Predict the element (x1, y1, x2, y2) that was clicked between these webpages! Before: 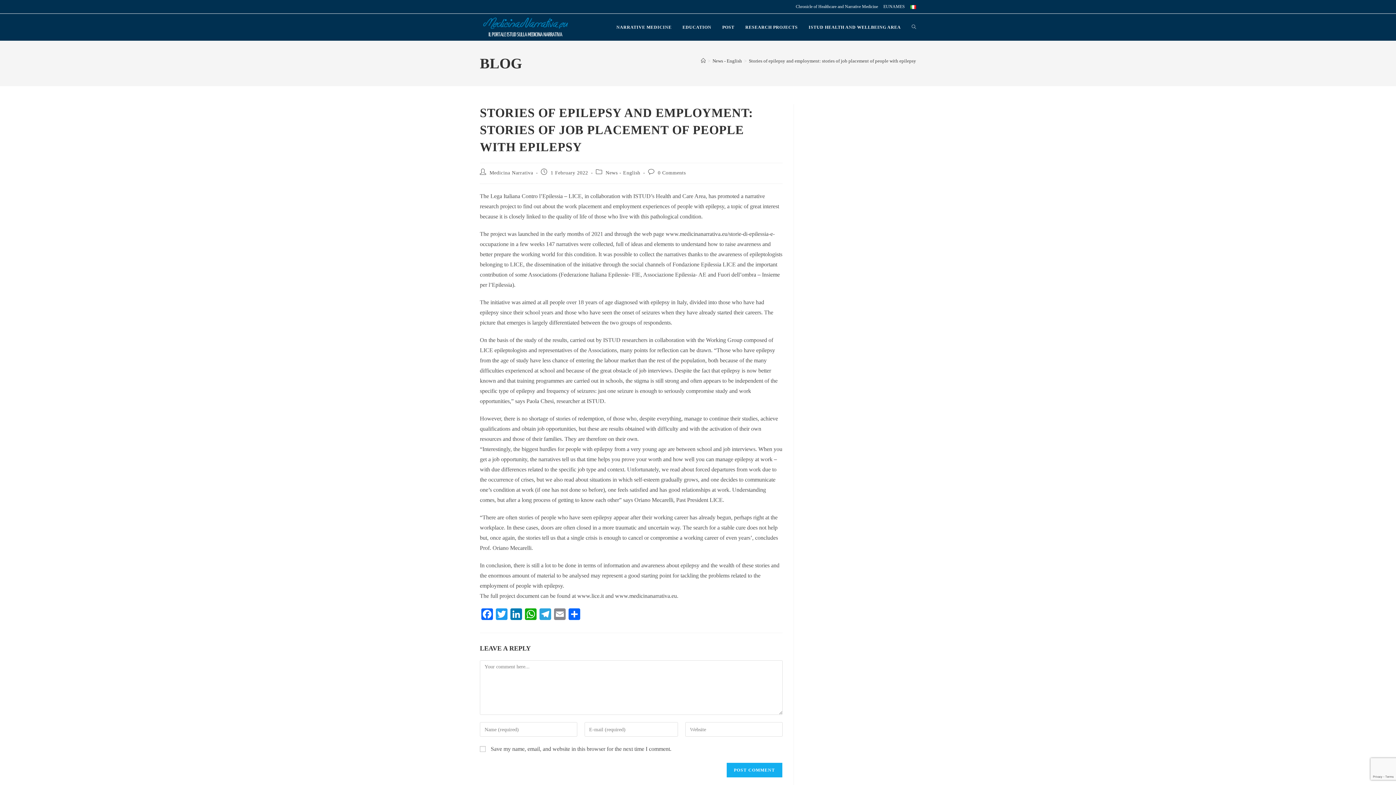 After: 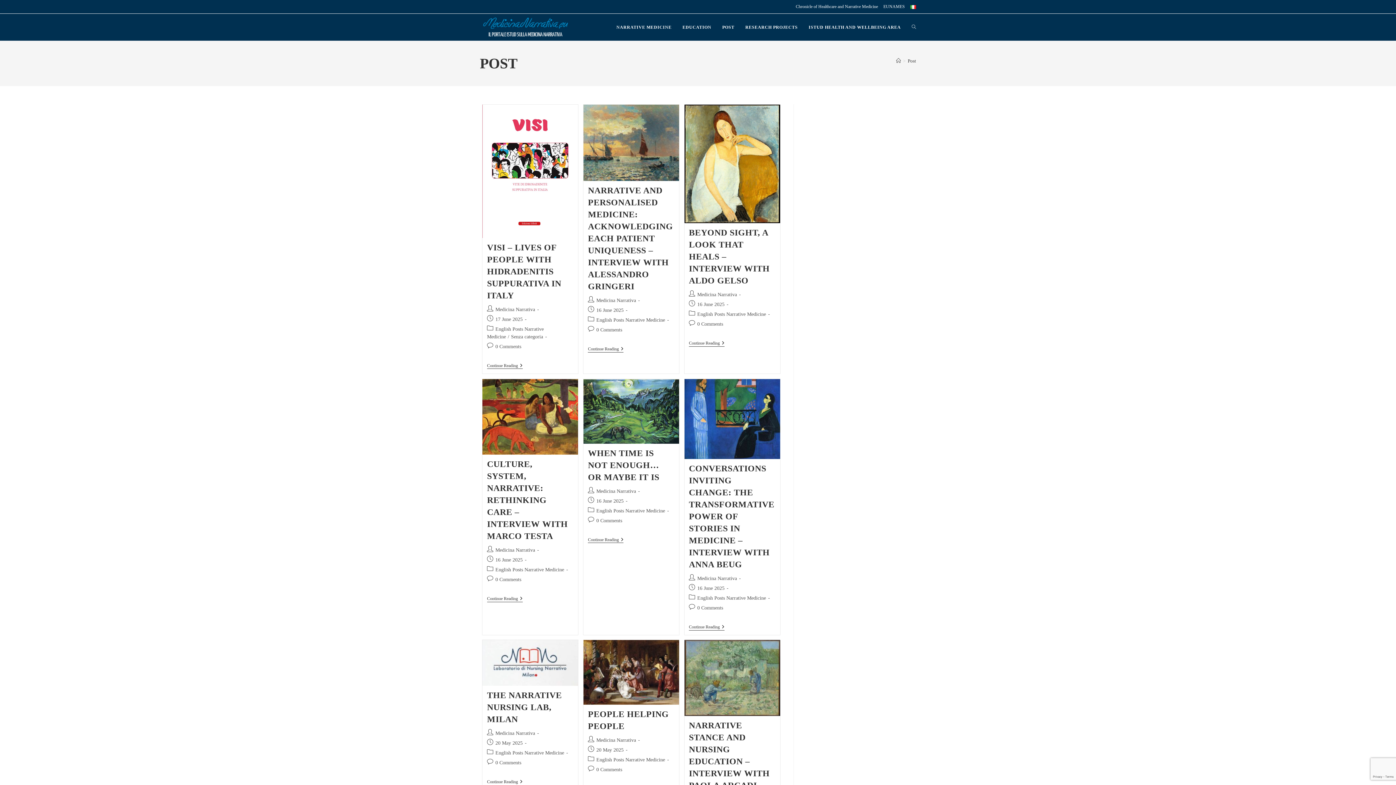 Action: label: POST bbox: (717, 13, 740, 40)